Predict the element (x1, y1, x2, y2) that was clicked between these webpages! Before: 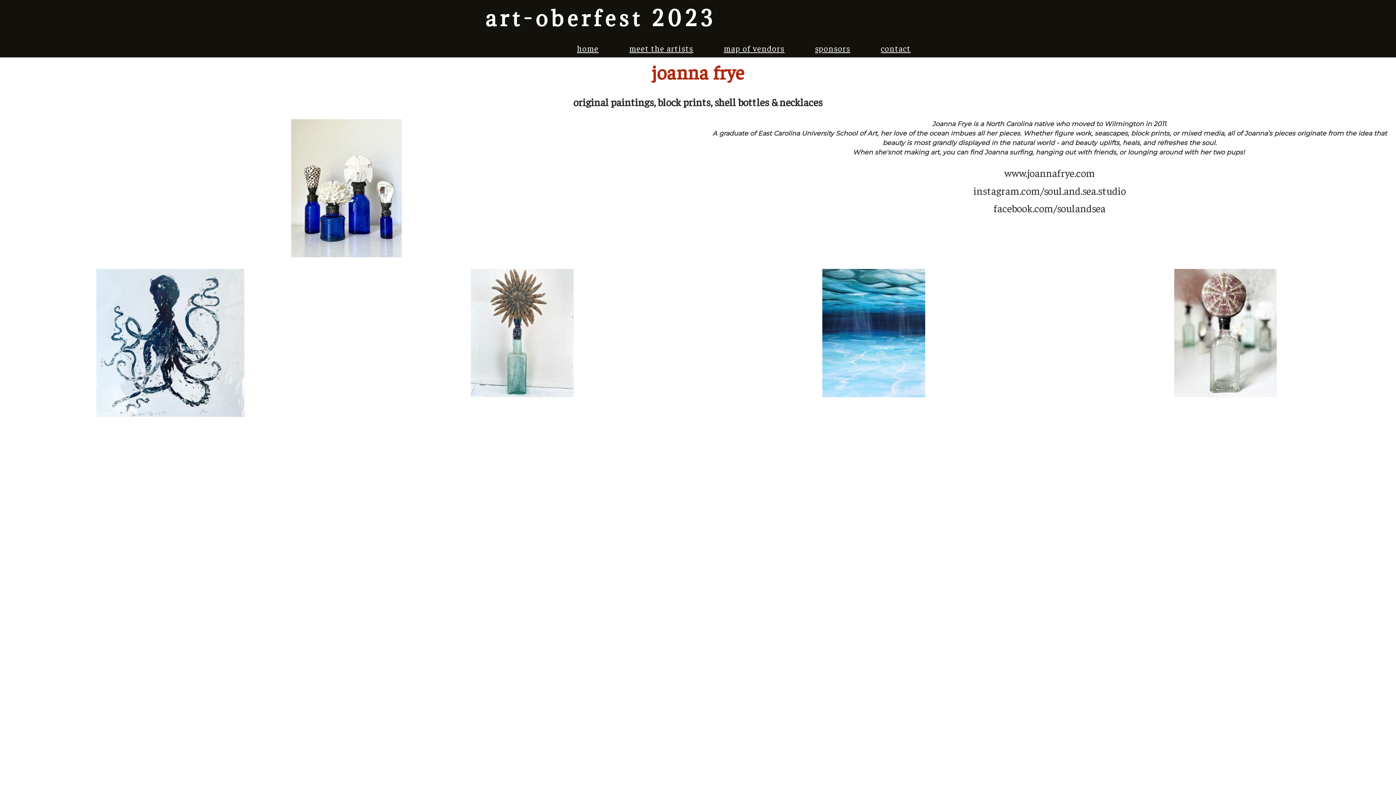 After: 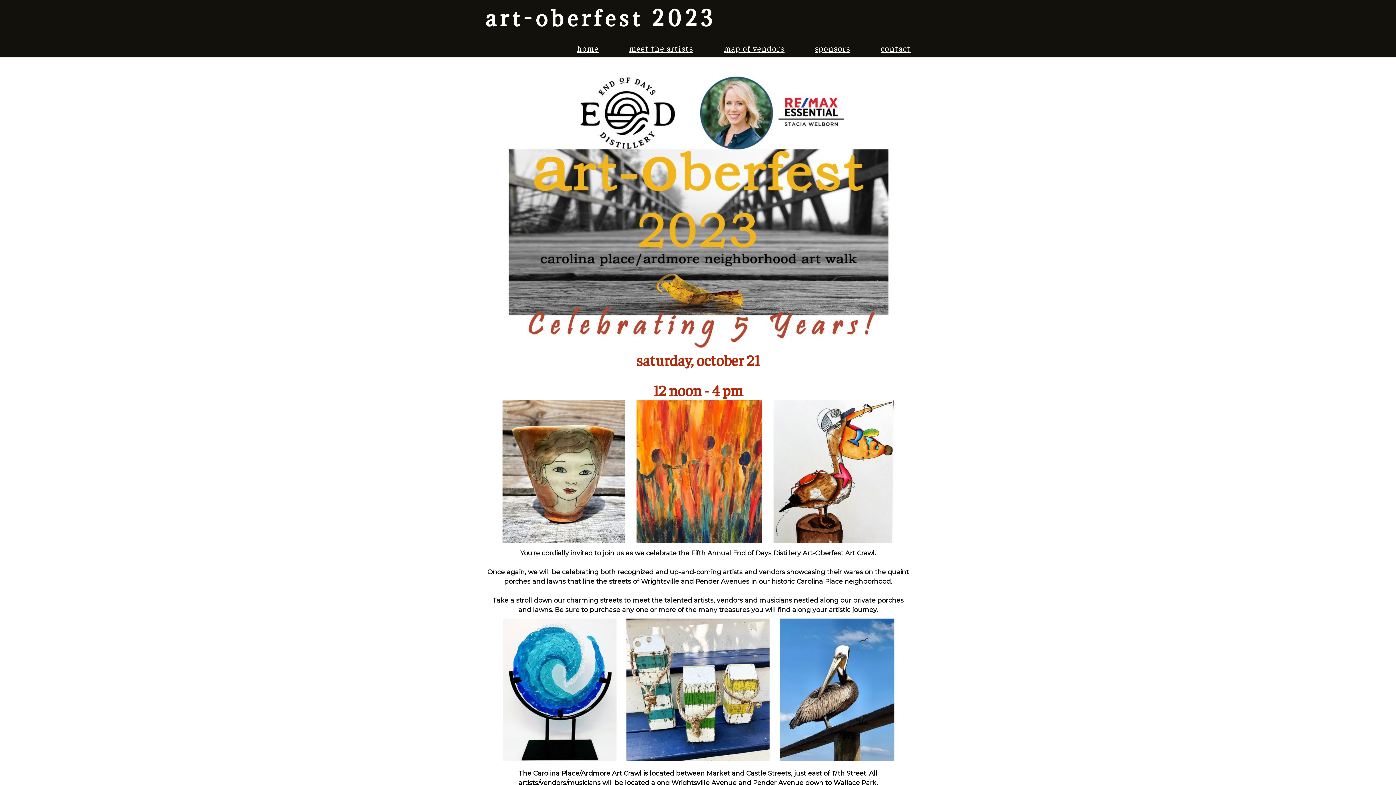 Action: bbox: (485, 4, 716, 32) label: art-oberfest 2023